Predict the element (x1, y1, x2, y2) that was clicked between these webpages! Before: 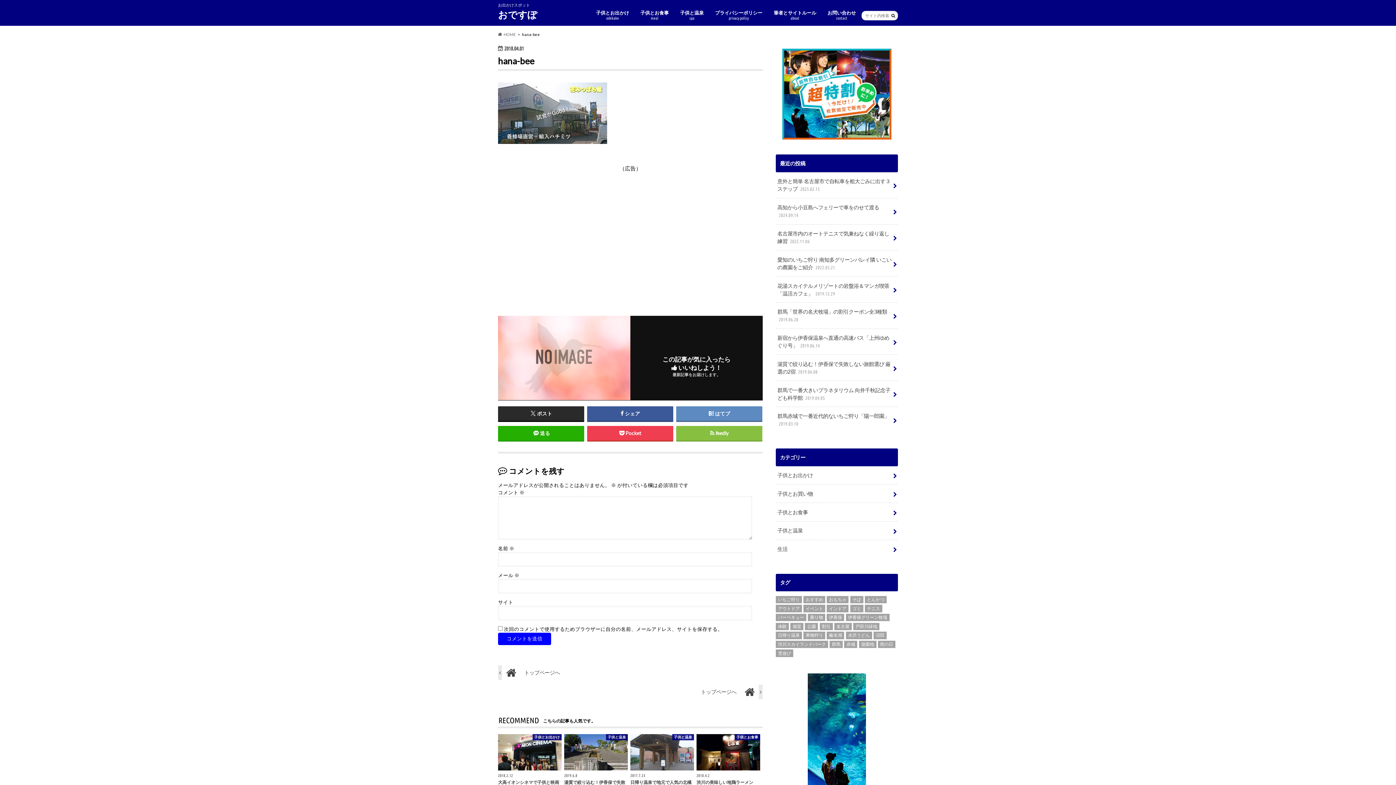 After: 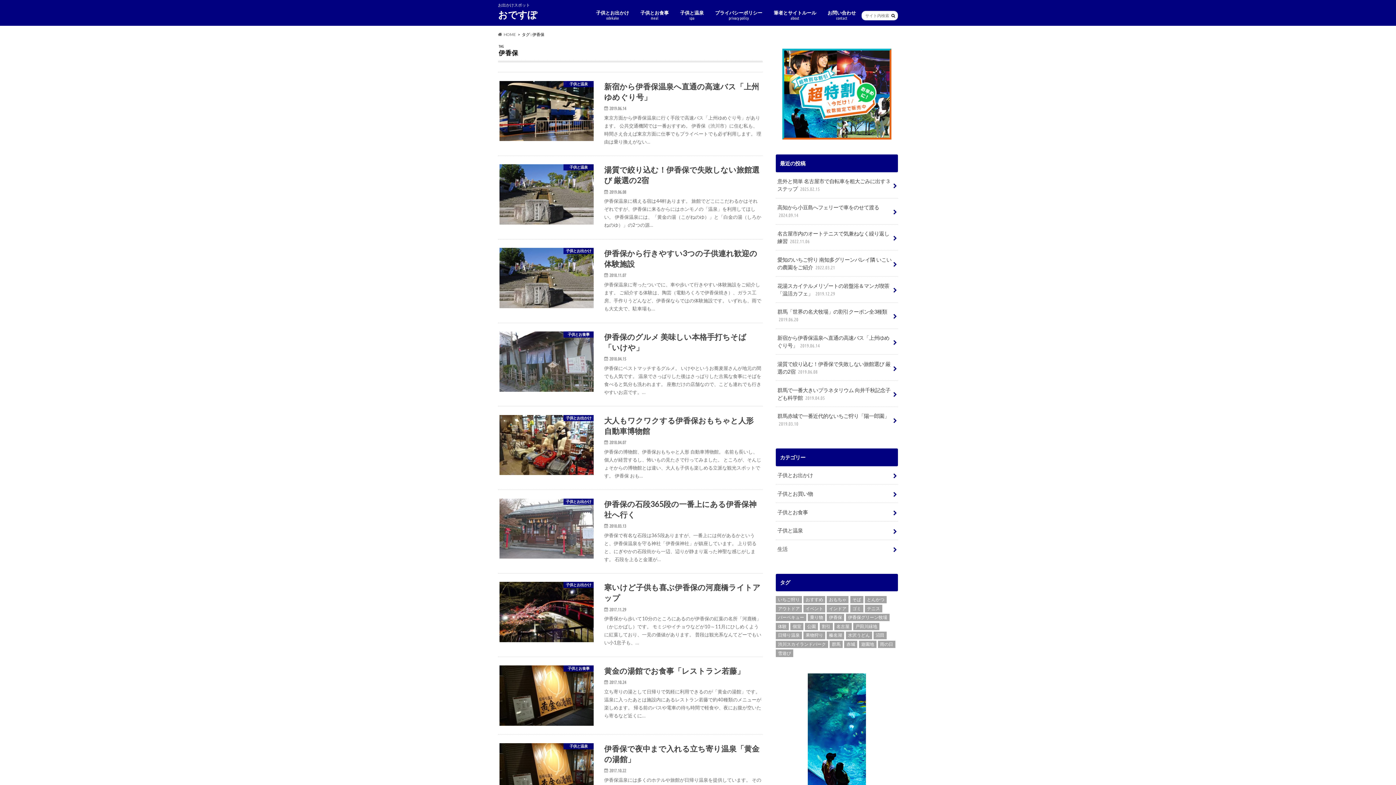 Action: bbox: (827, 614, 844, 621) label: 伊香保 (10個の項目)